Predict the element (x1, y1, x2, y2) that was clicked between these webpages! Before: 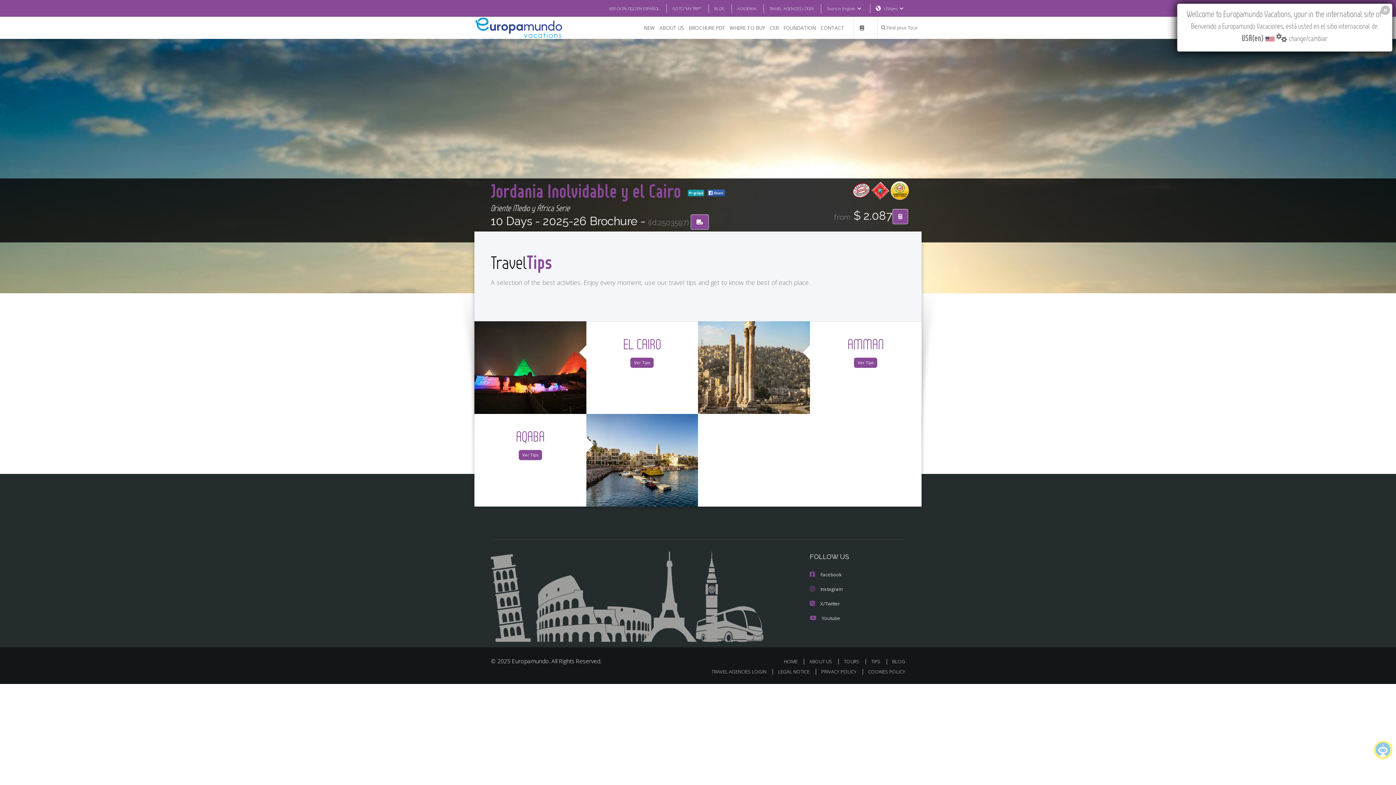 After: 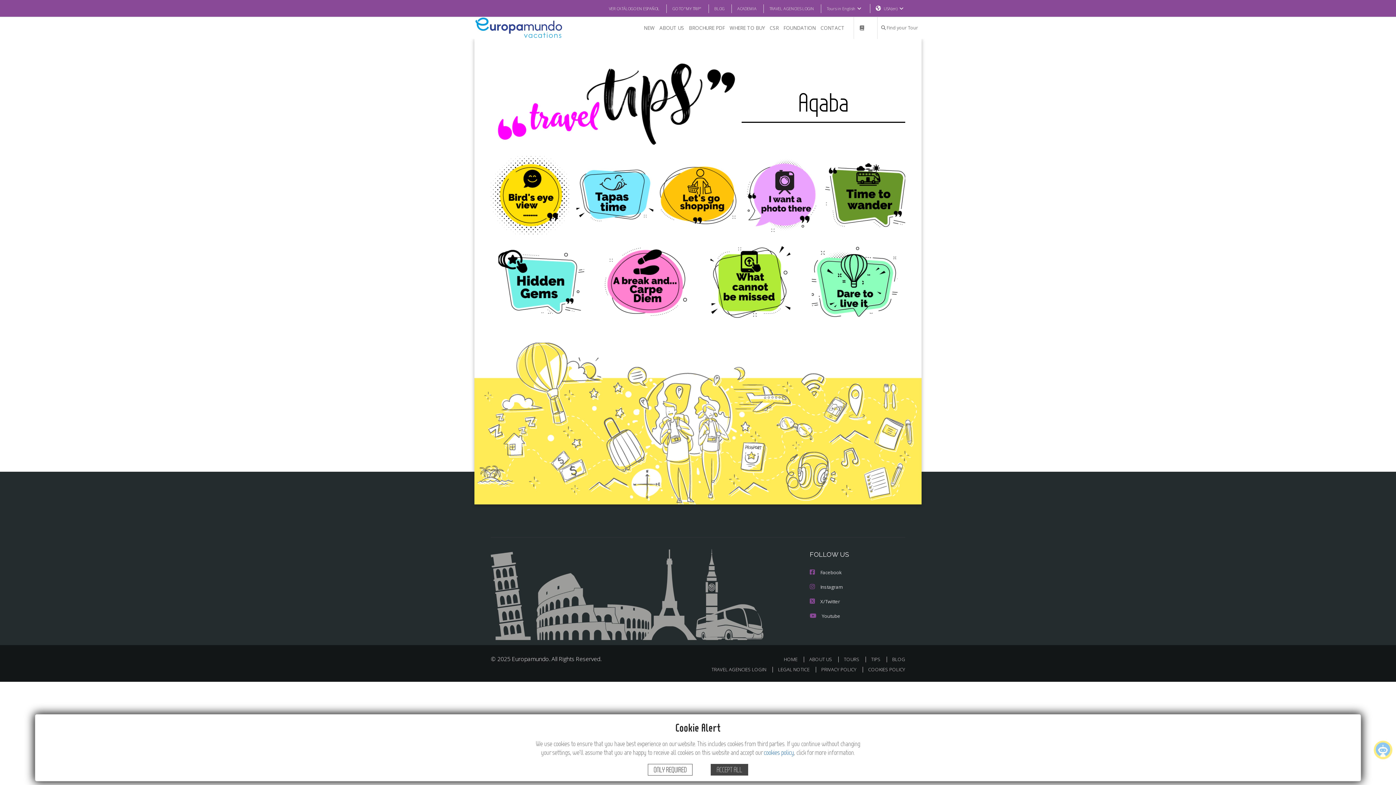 Action: bbox: (518, 450, 542, 460) label: Ver Tips